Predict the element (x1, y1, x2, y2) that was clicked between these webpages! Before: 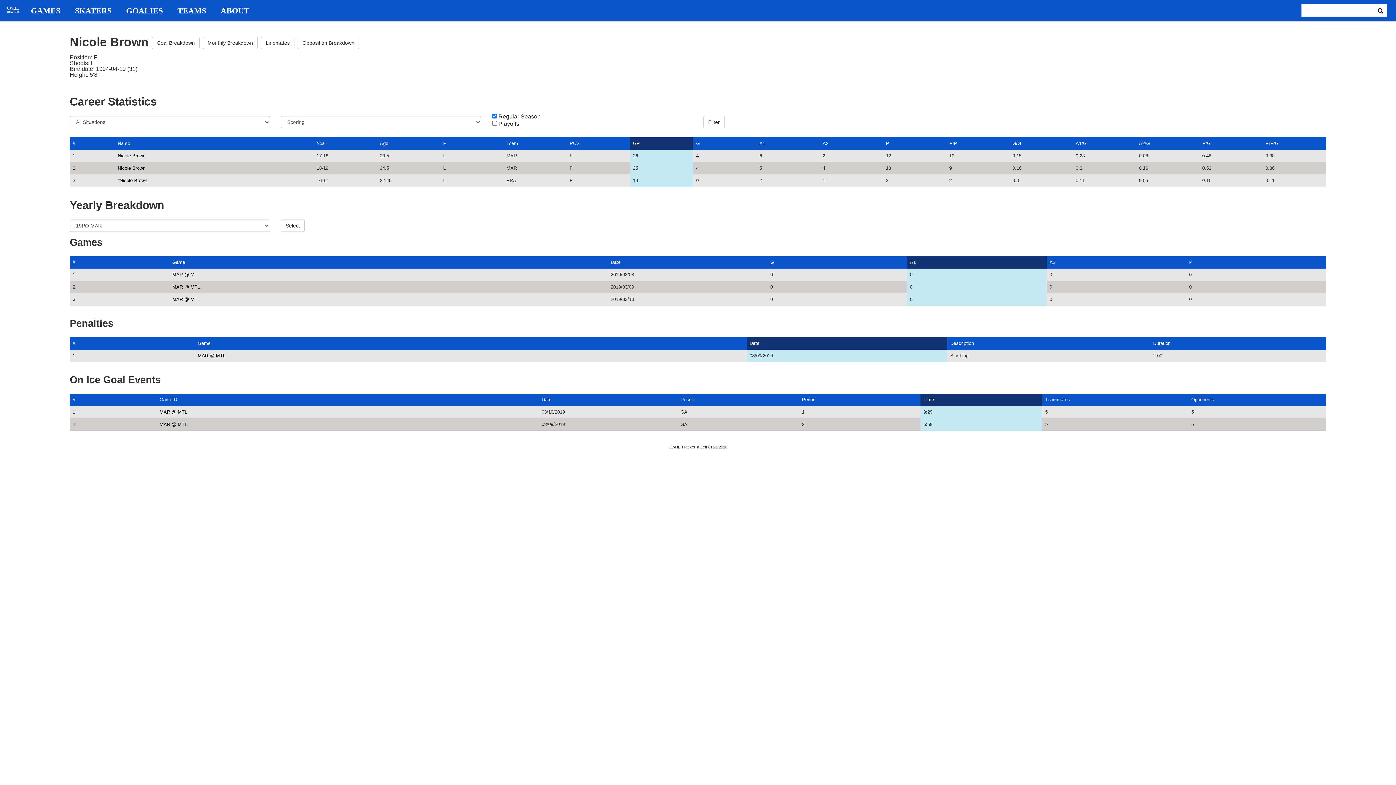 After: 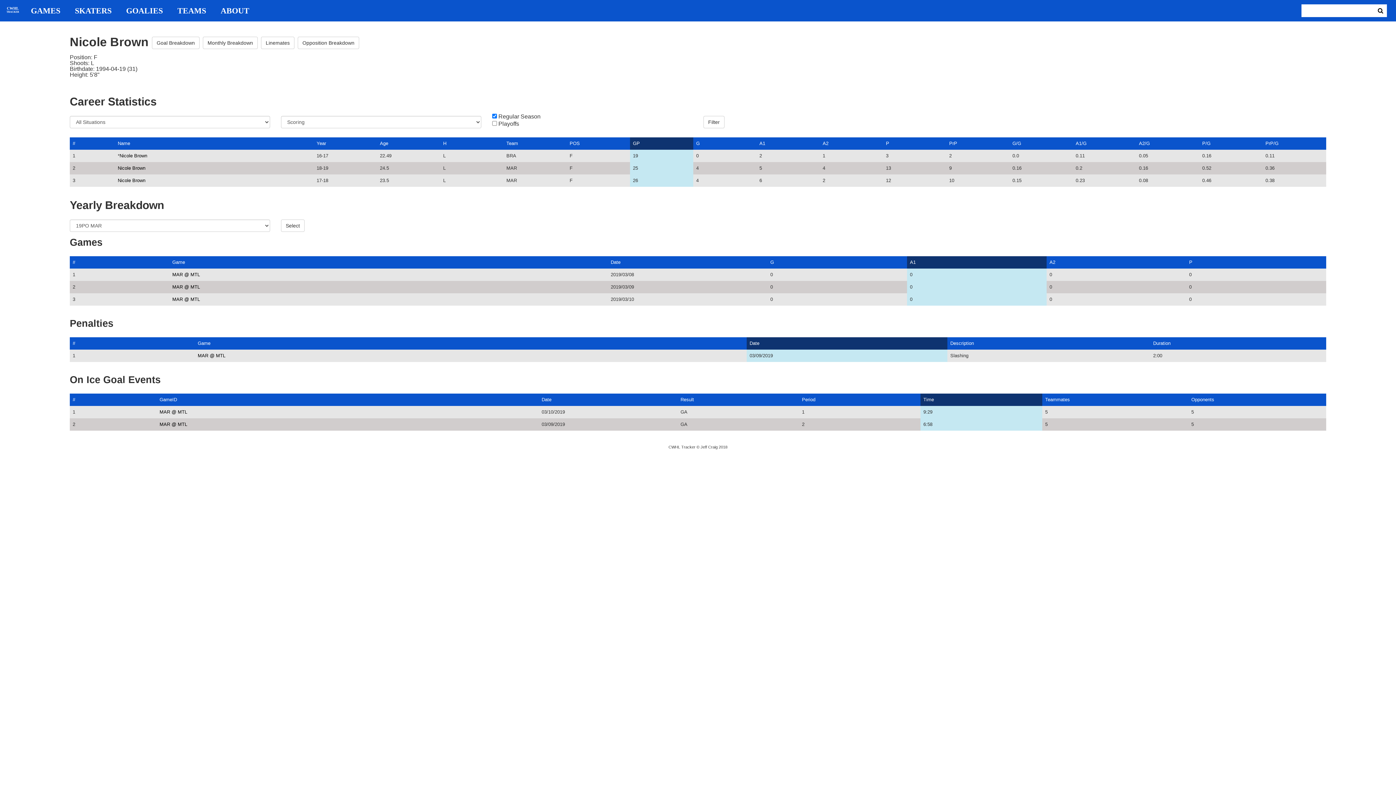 Action: bbox: (633, 140, 640, 146) label: GP